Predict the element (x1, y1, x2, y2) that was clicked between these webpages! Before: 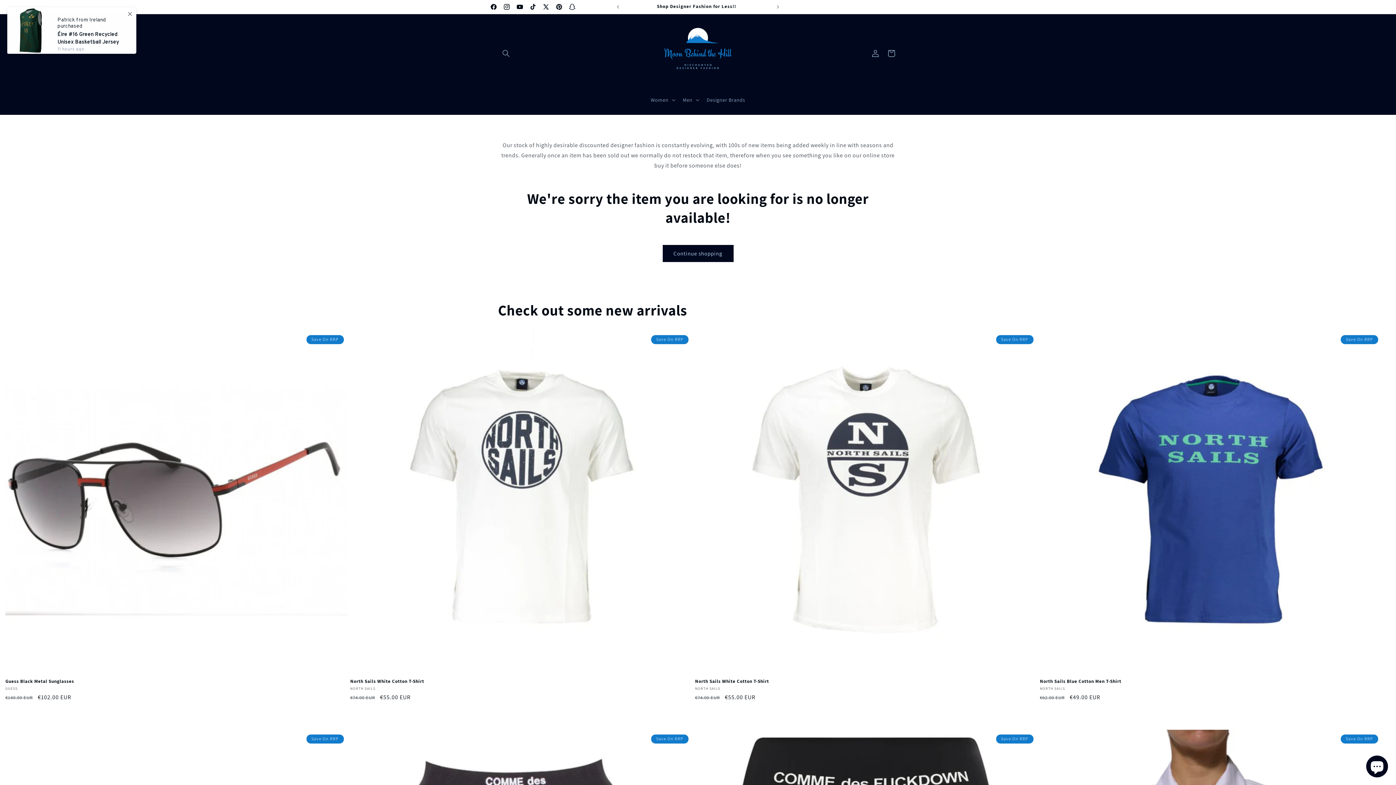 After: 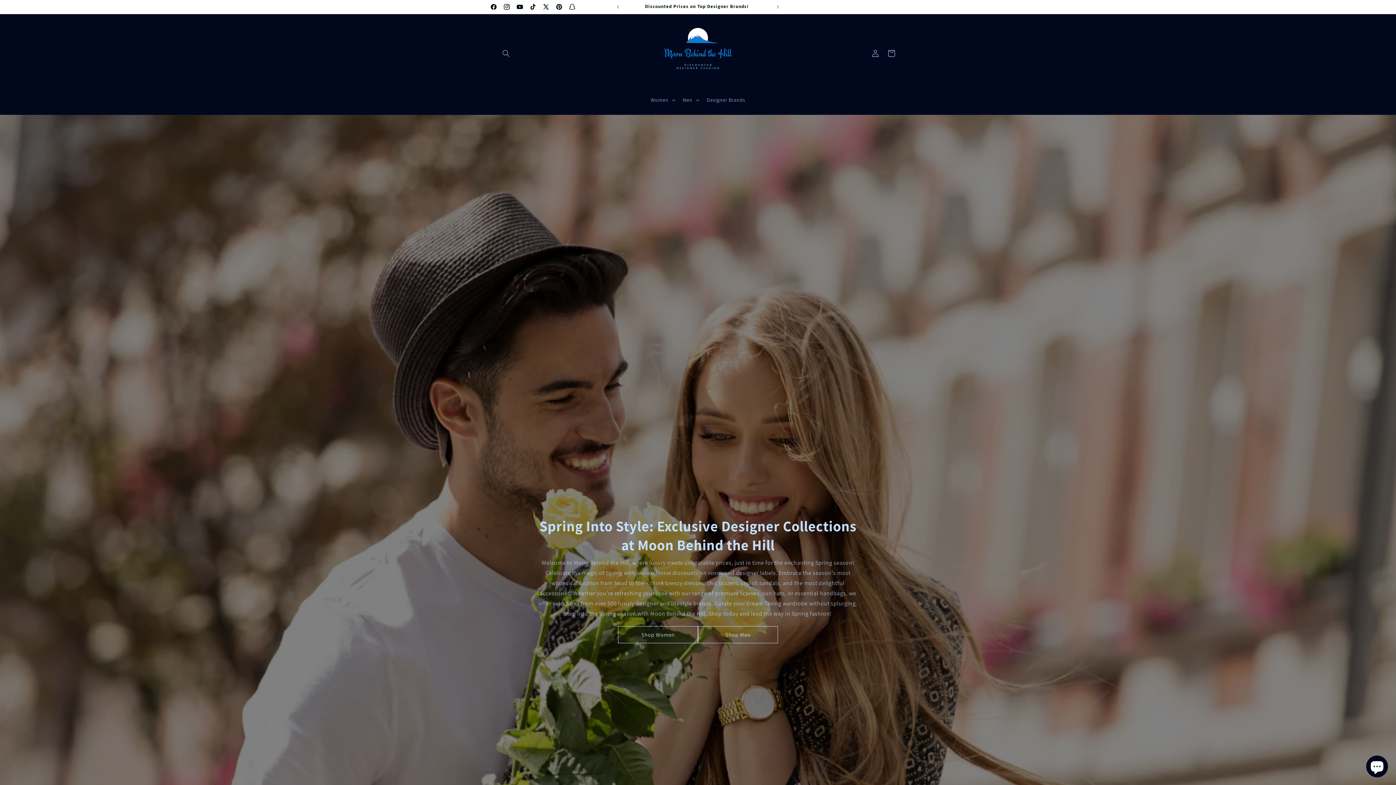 Action: bbox: (659, 14, 737, 92)